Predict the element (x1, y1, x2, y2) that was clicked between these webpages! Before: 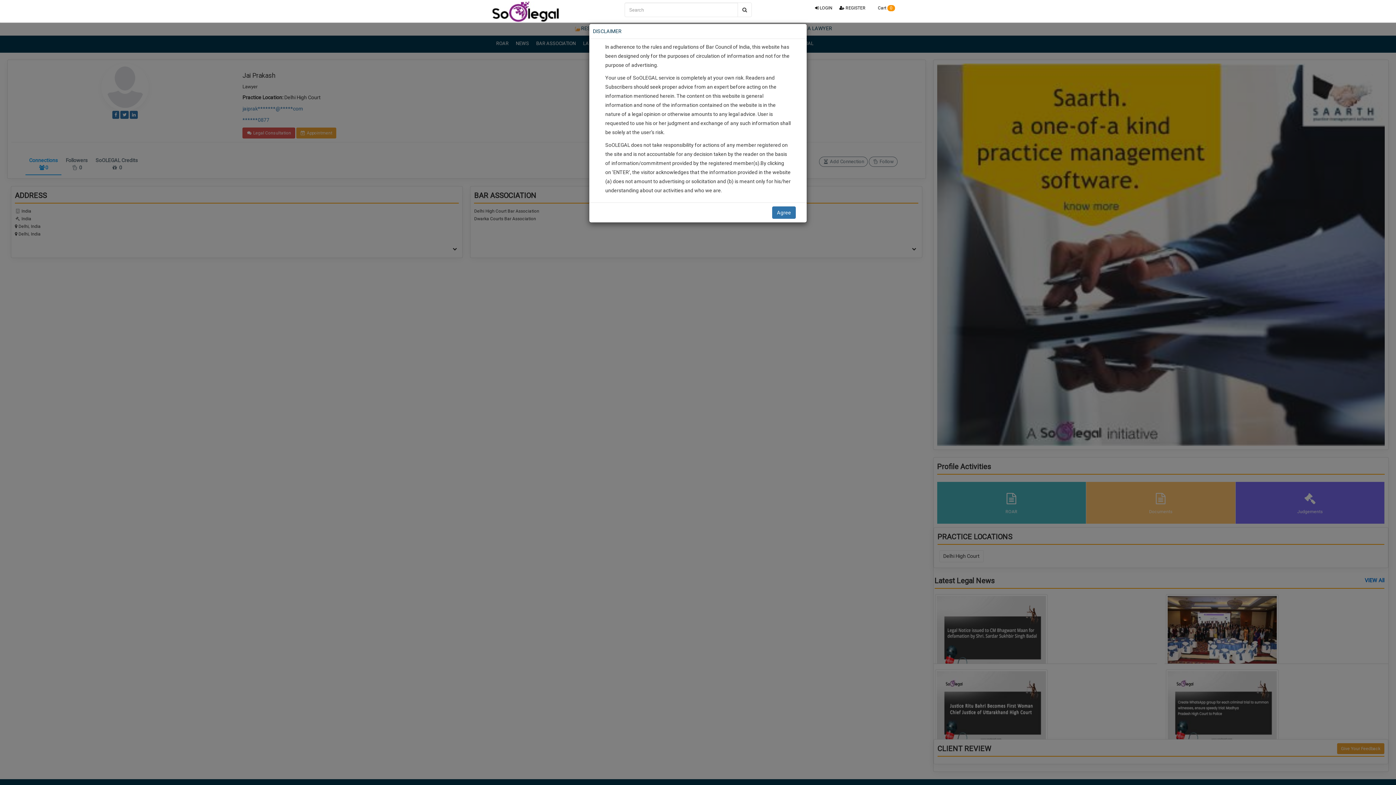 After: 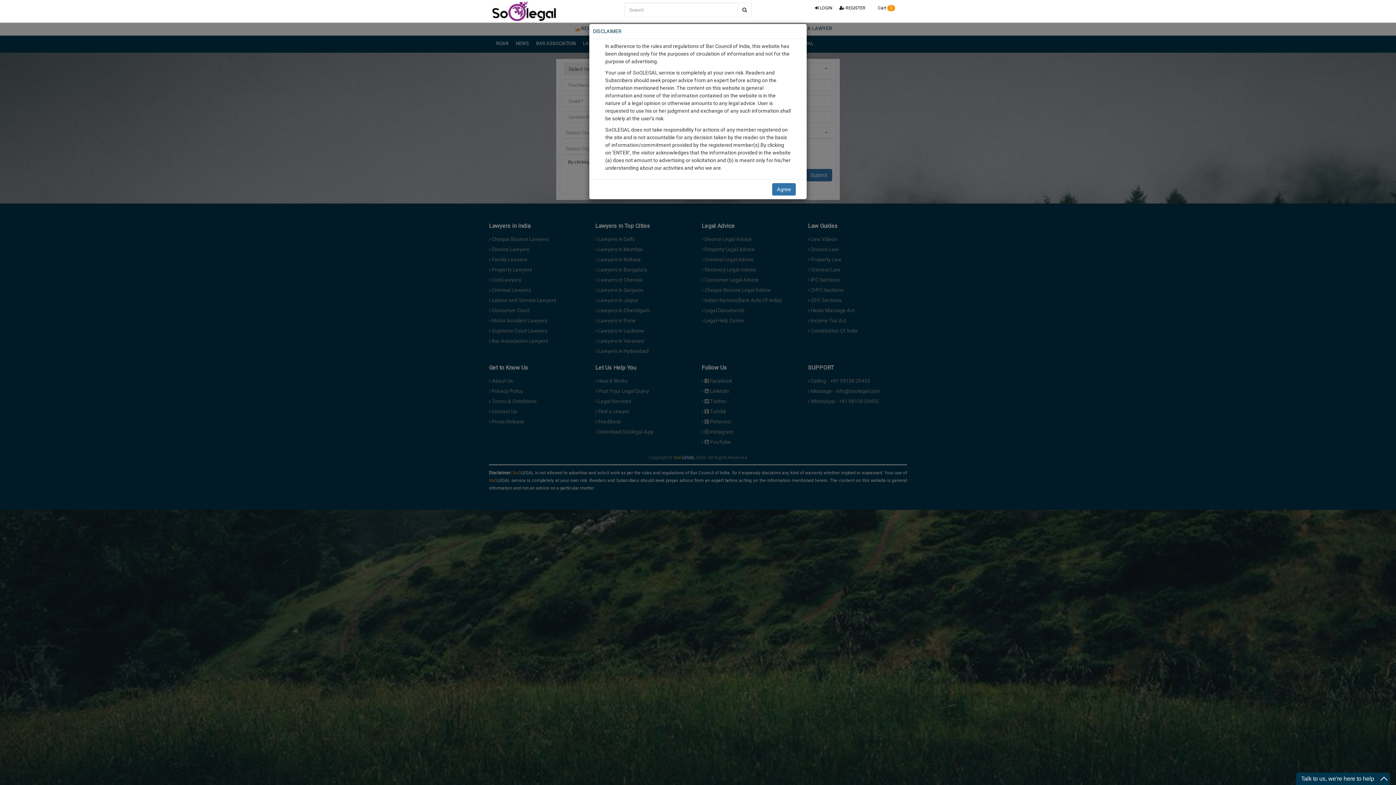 Action: label:  REGISTER bbox: (836, 0, 869, 16)